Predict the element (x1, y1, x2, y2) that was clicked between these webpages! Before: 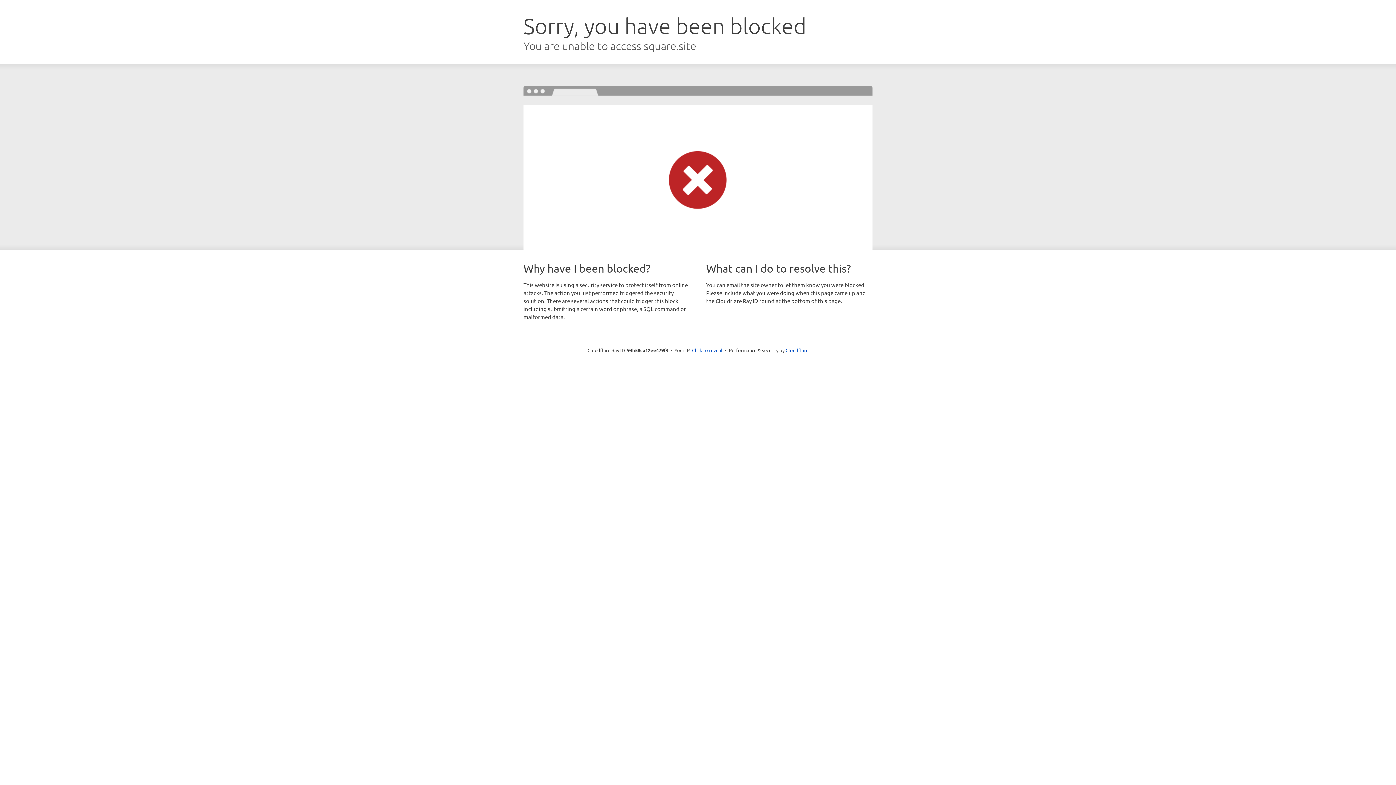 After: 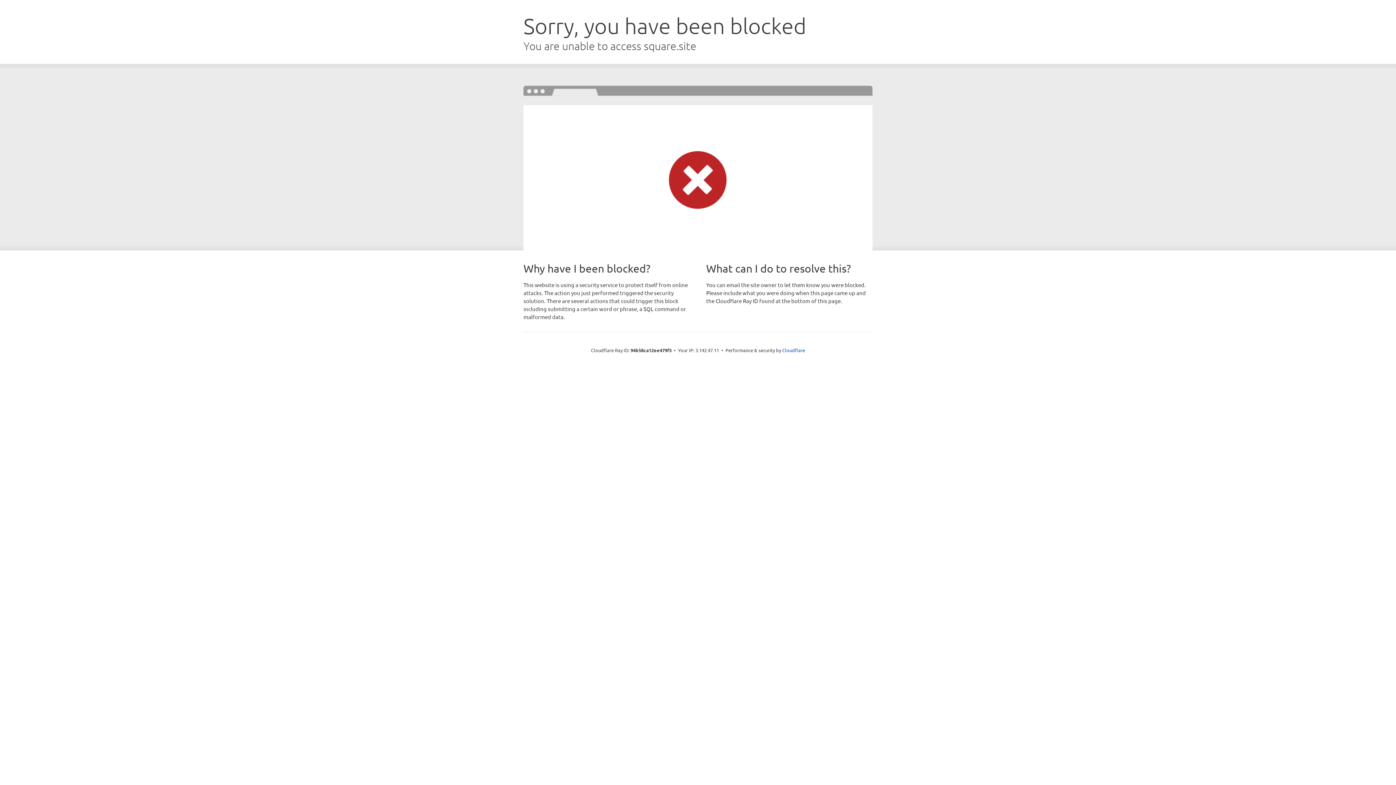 Action: bbox: (692, 346, 722, 353) label: Click to reveal